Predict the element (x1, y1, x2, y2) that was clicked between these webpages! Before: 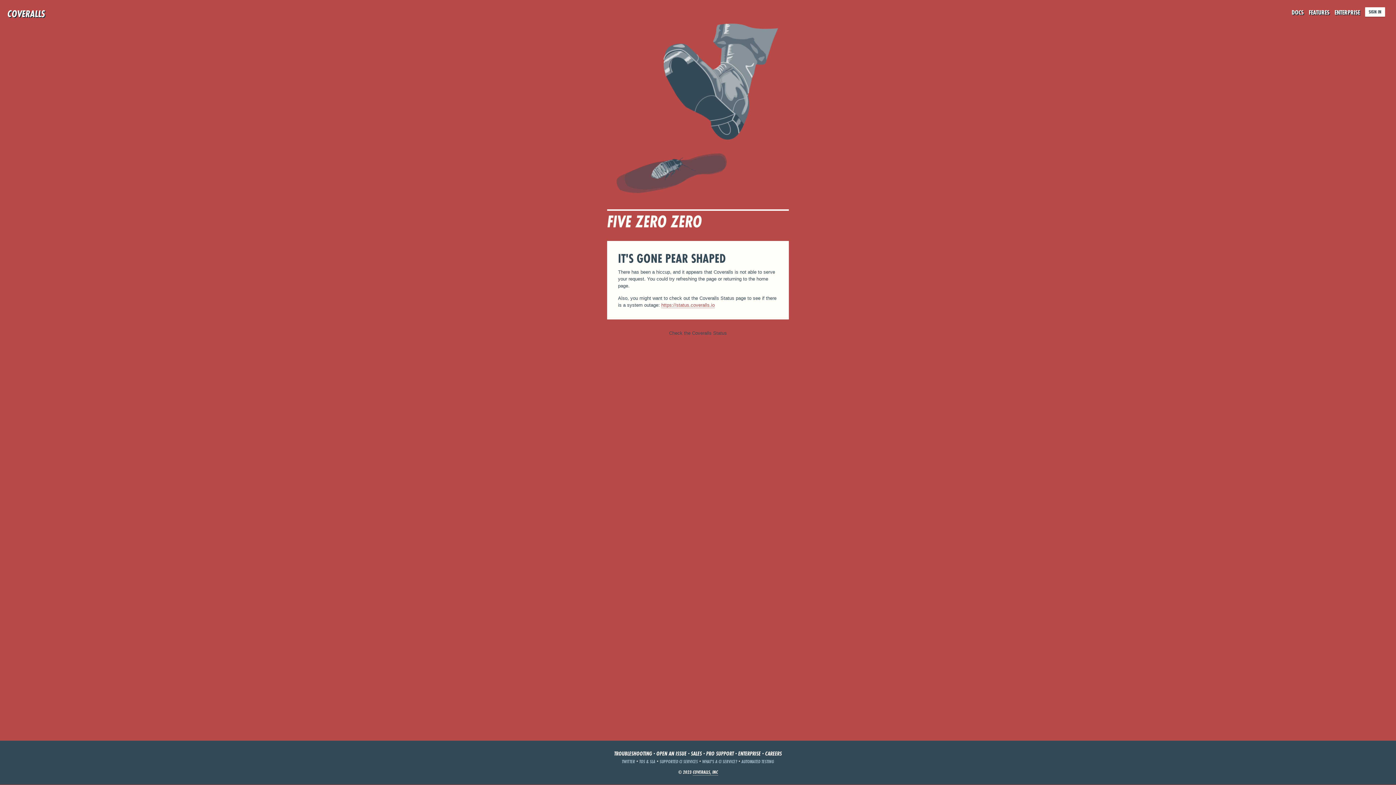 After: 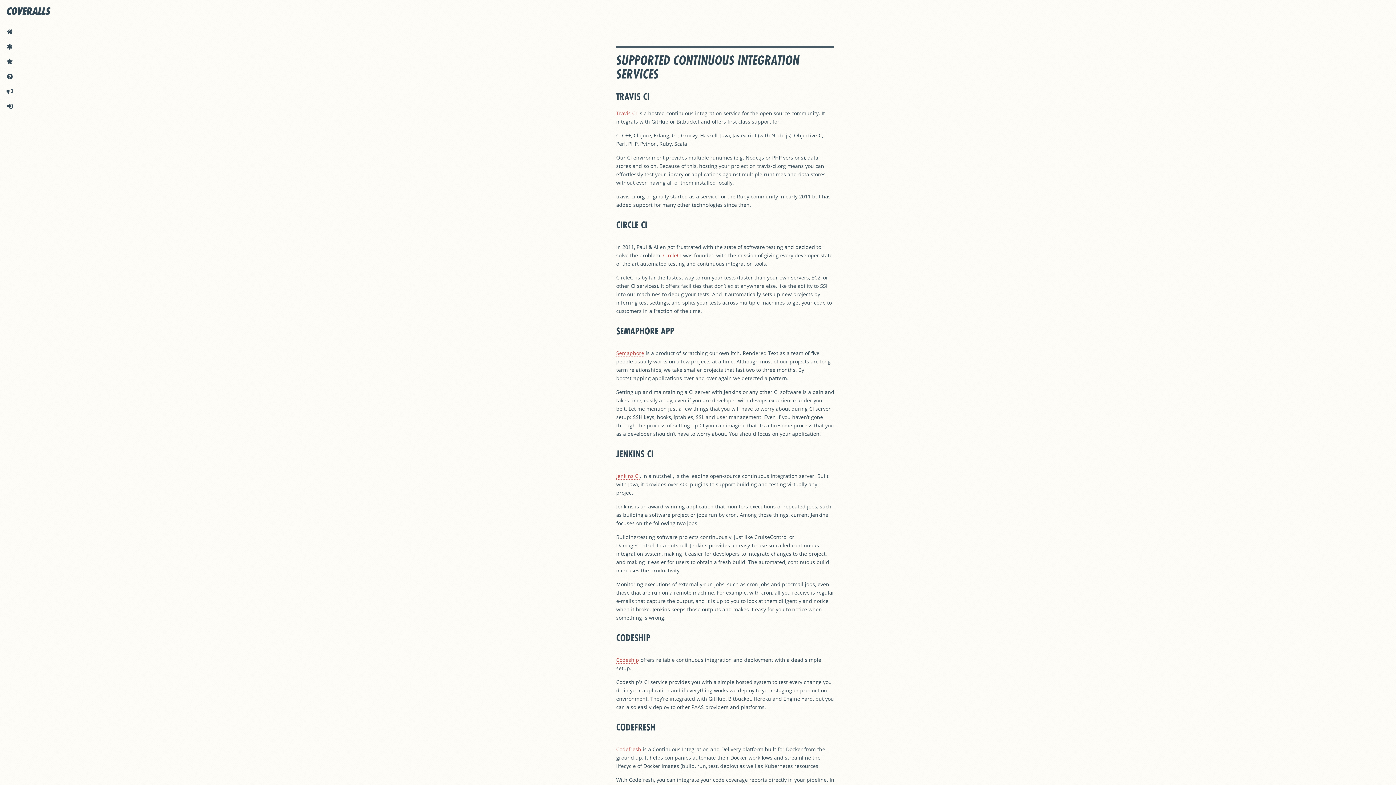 Action: label: SUPPORTED CI SERVICES bbox: (659, 758, 698, 765)